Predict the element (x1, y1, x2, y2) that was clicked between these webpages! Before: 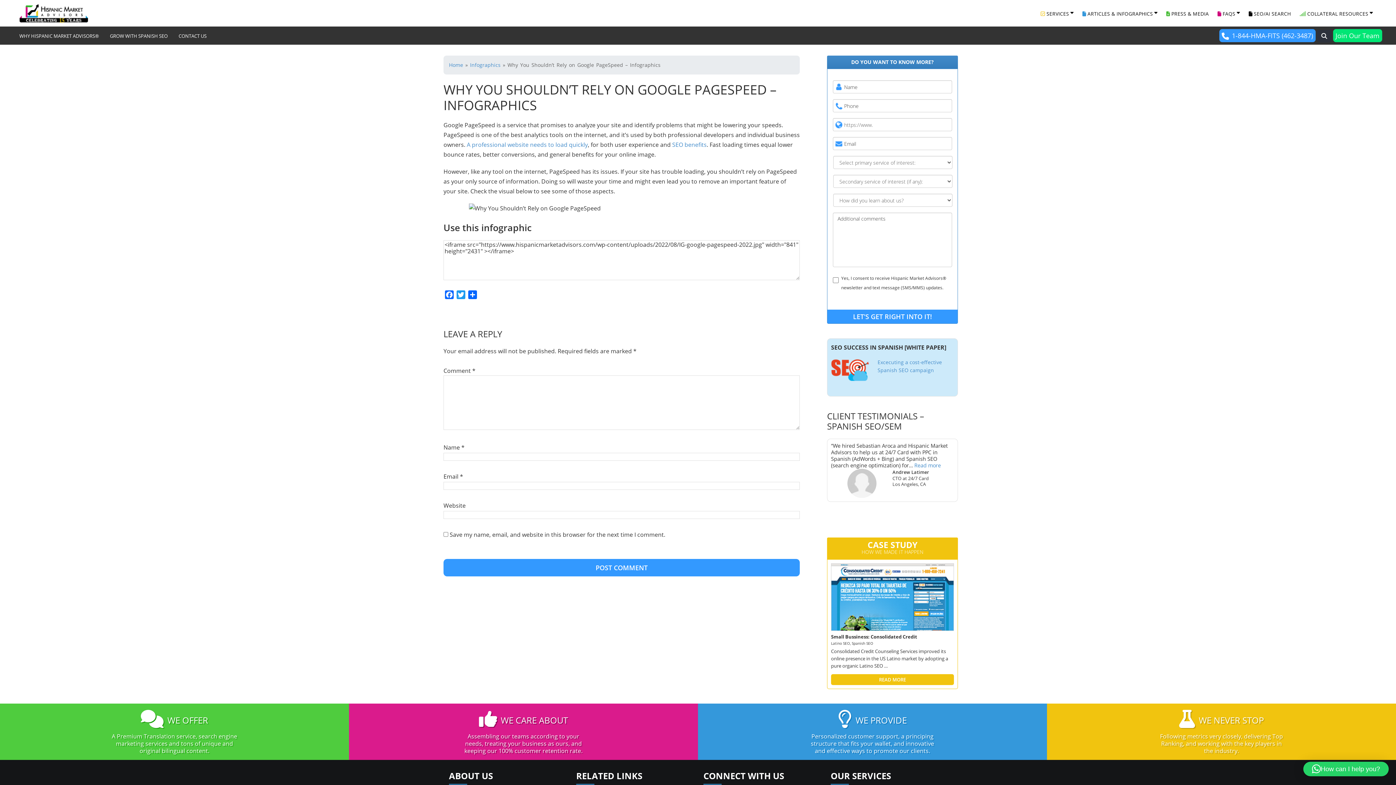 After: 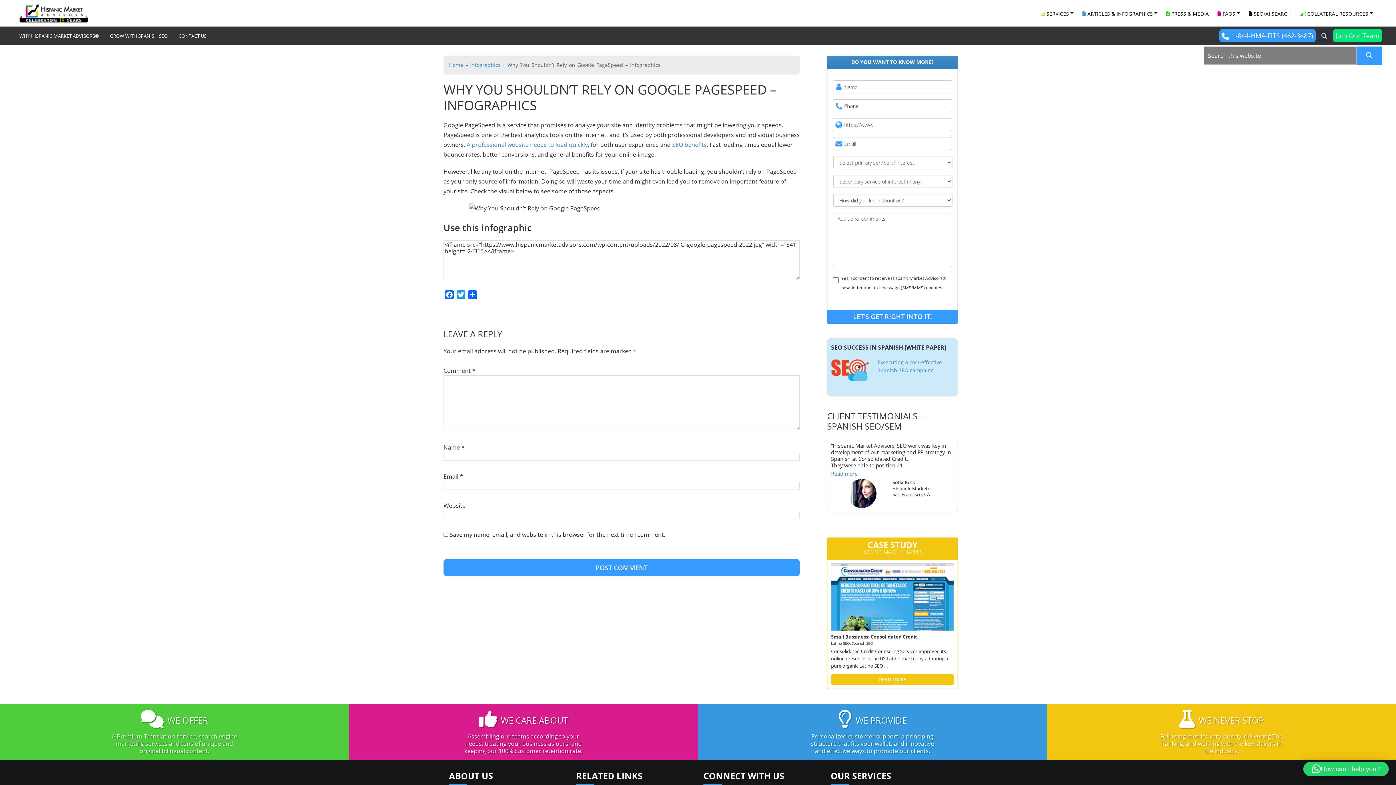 Action: bbox: (1317, 29, 1331, 42)